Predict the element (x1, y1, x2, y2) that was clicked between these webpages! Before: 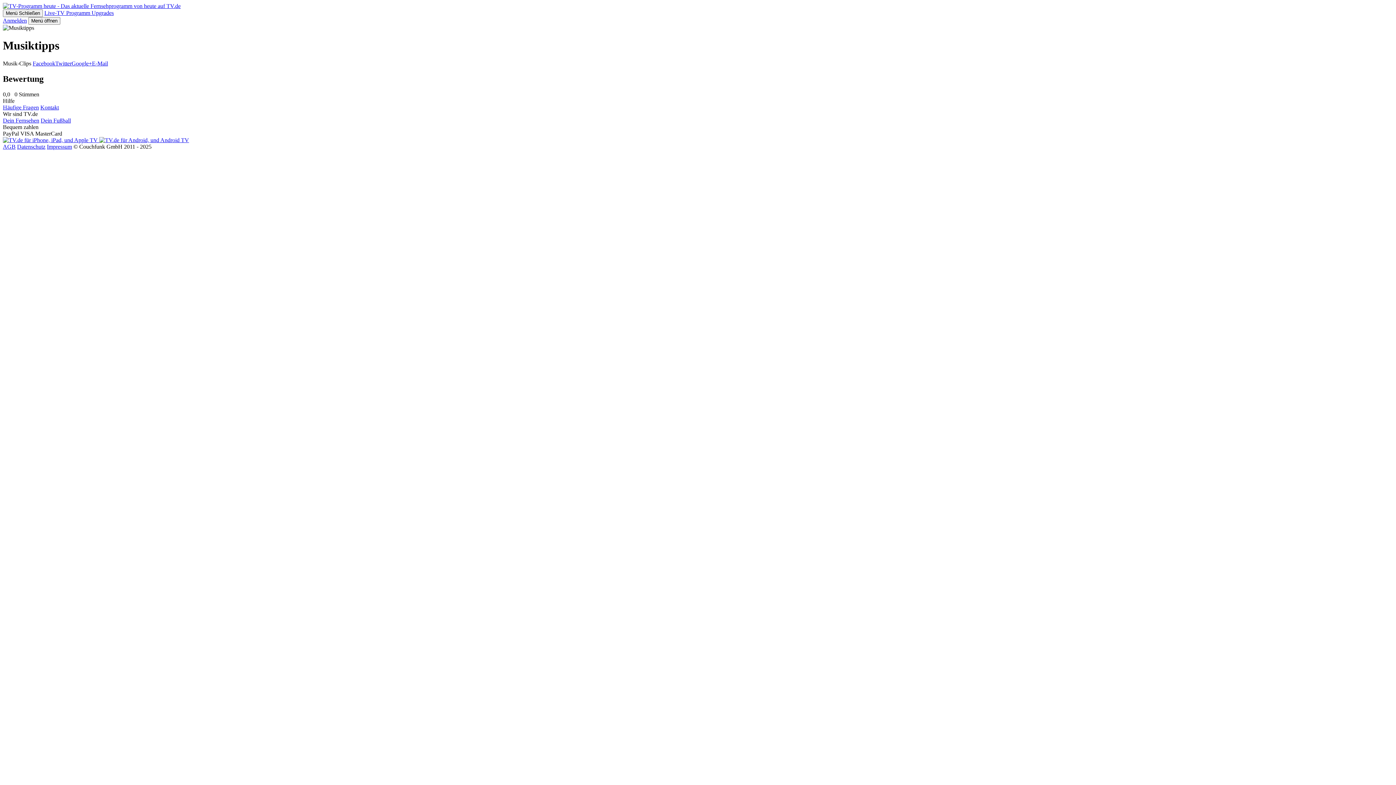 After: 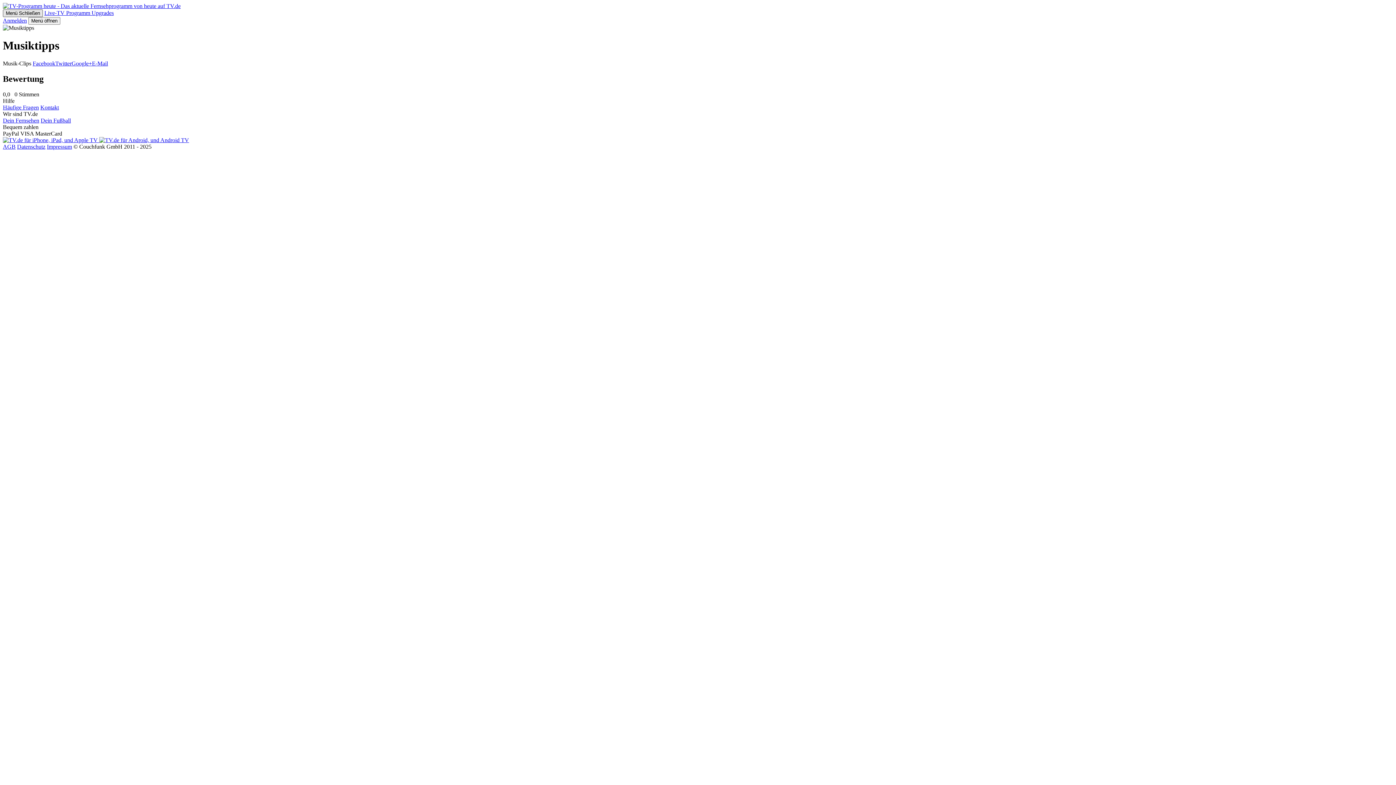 Action: bbox: (2, 9, 42, 17) label: Menü Schließen